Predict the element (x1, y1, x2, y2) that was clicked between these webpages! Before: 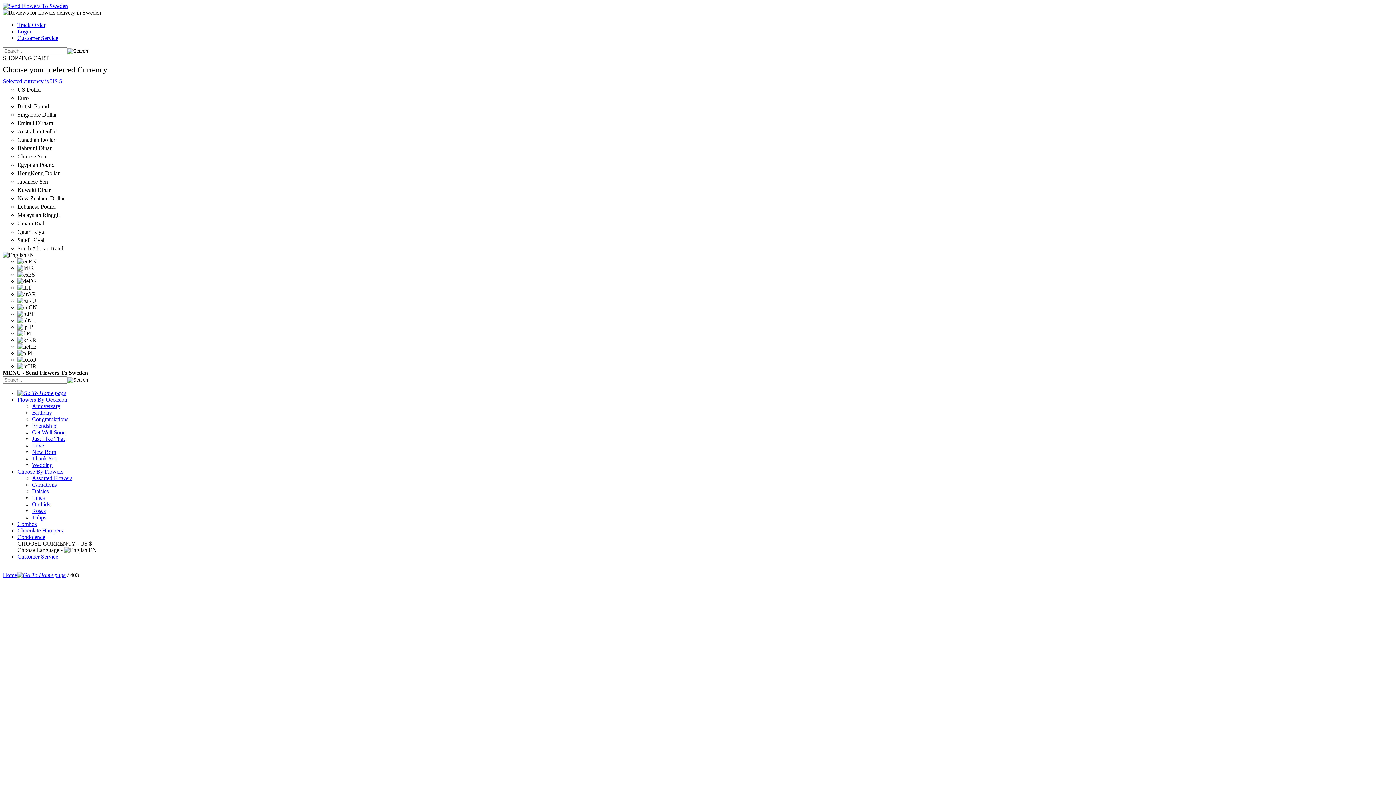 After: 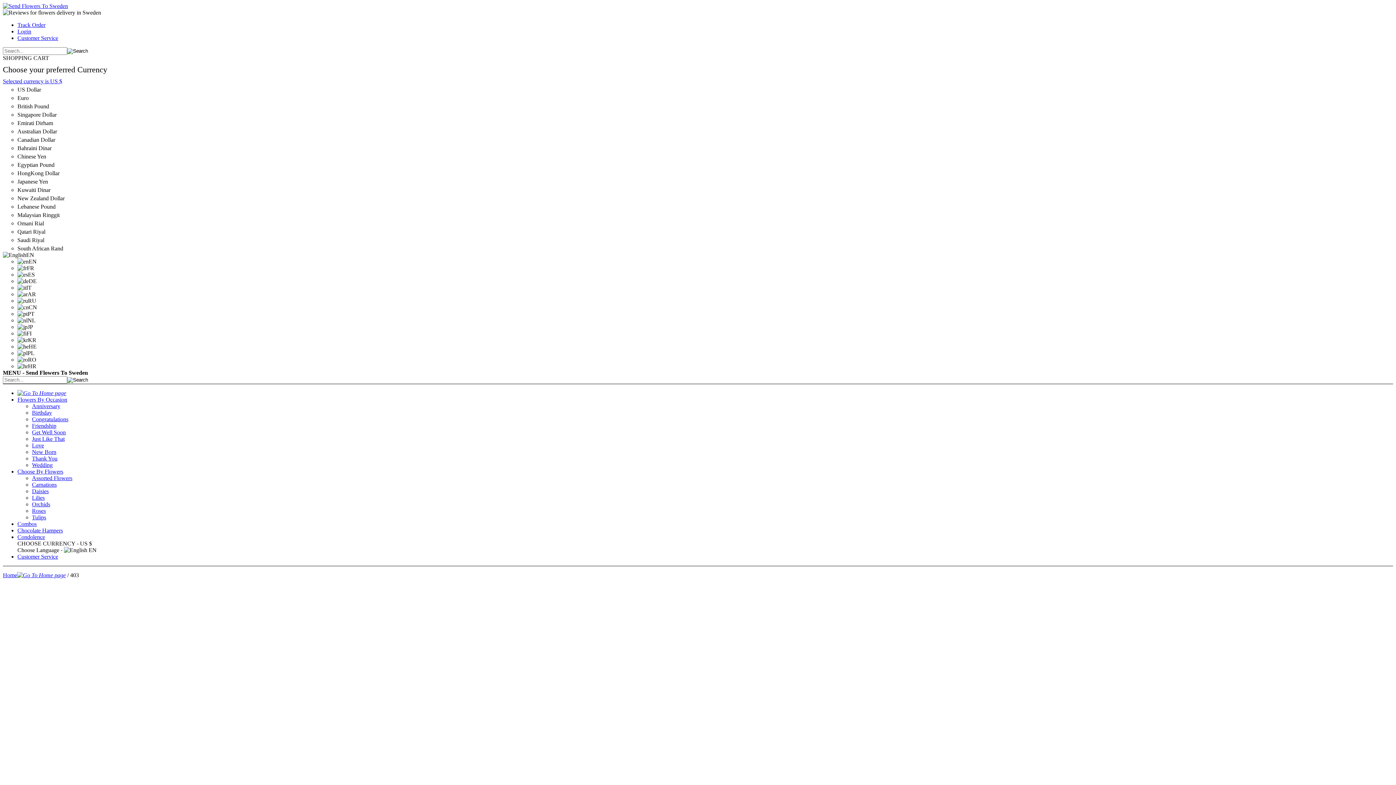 Action: bbox: (32, 416, 68, 422) label: Congratulations